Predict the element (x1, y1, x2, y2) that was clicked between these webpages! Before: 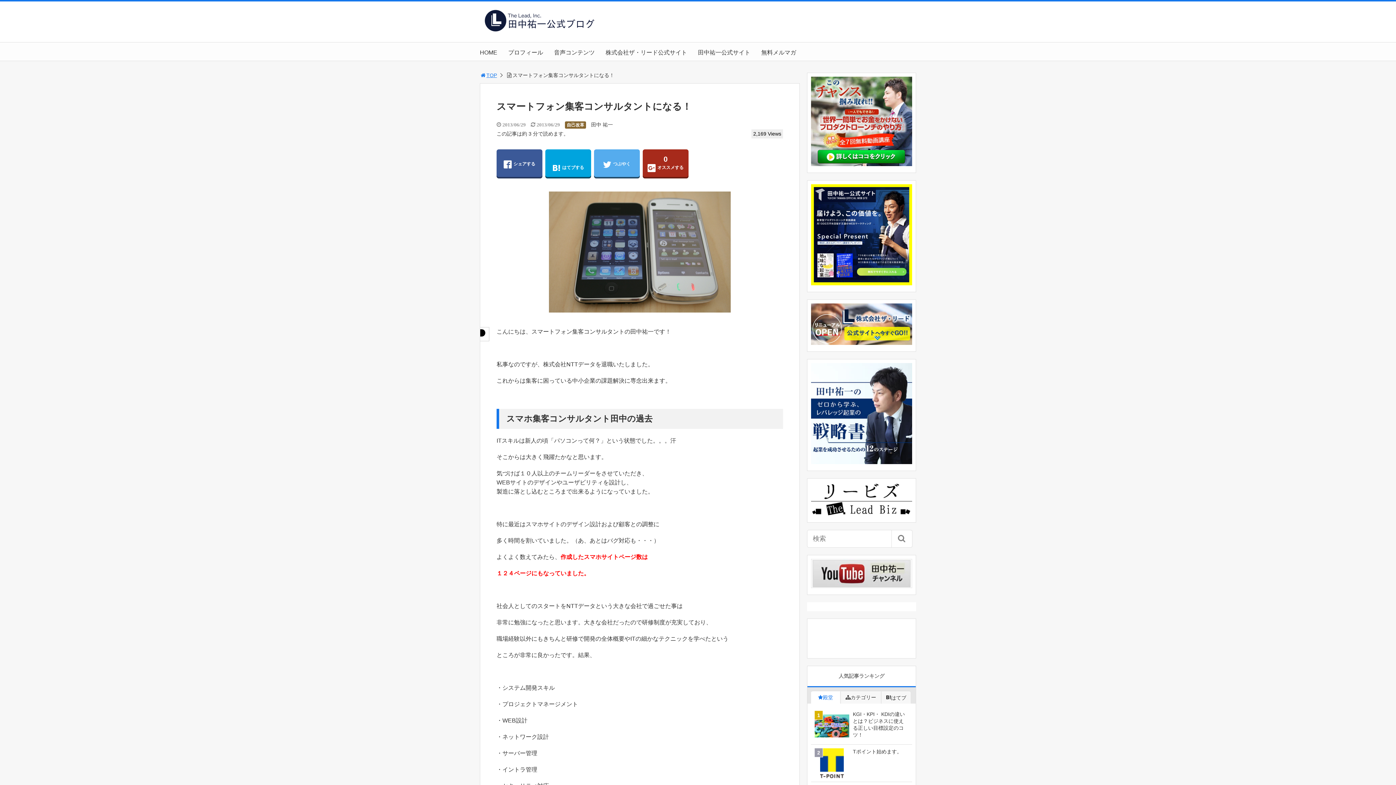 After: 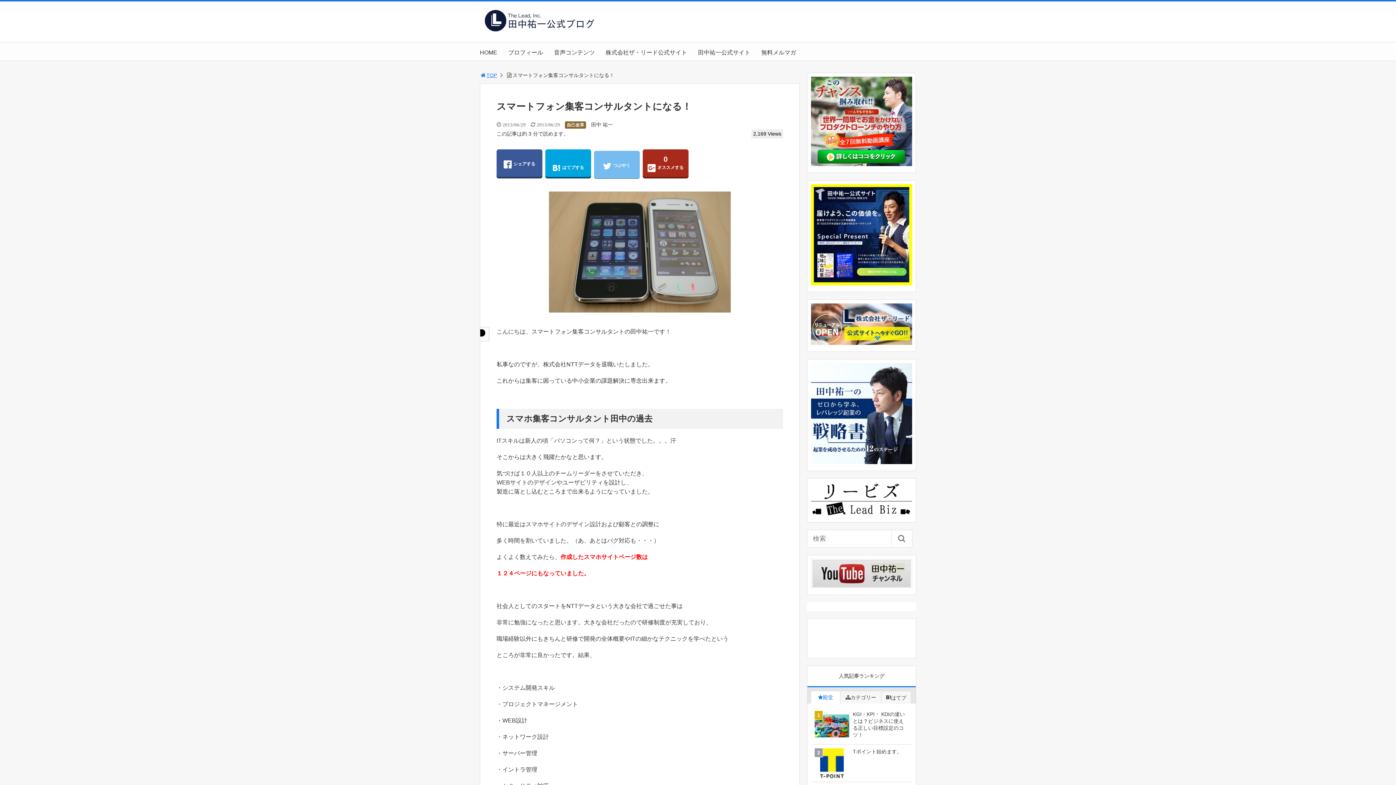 Action: bbox: (594, 149, 639, 177) label: つぶやく